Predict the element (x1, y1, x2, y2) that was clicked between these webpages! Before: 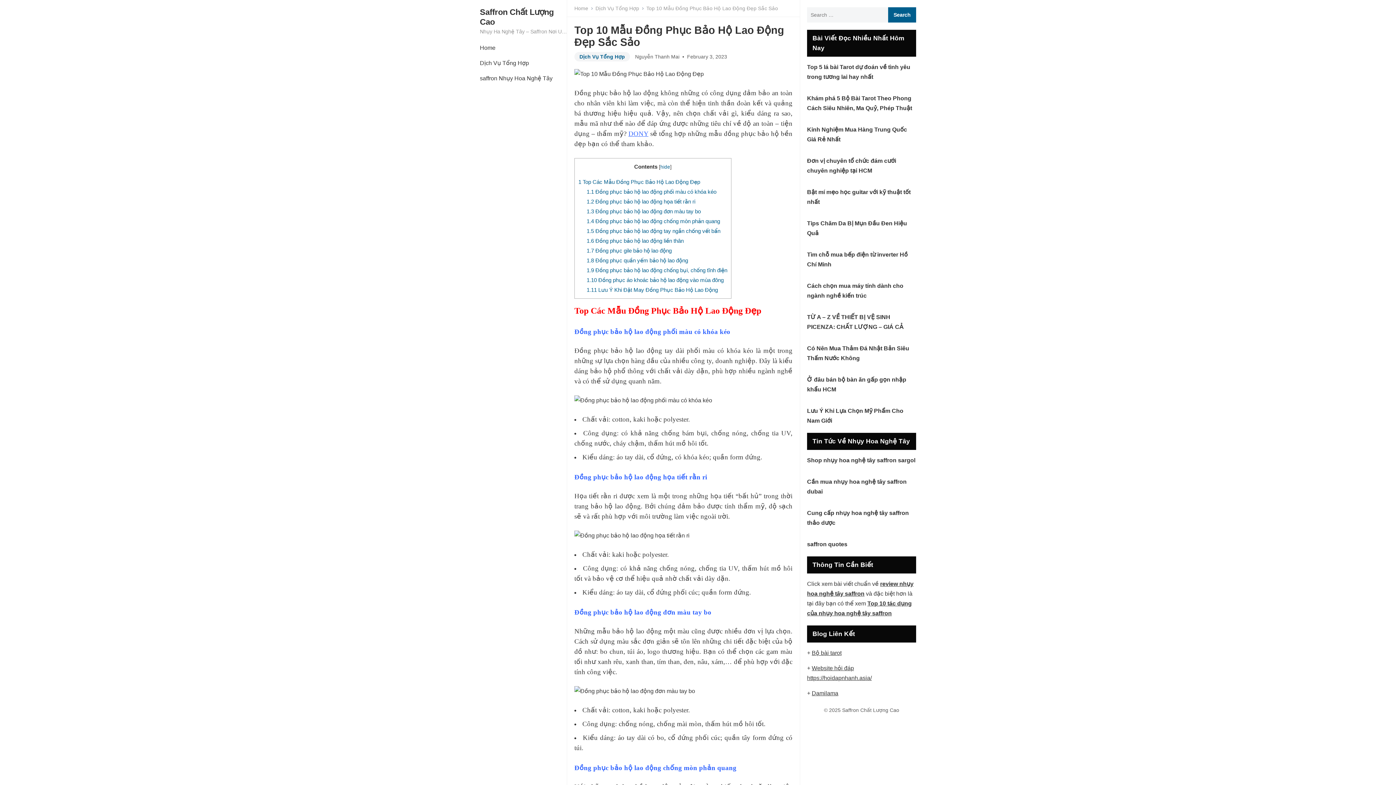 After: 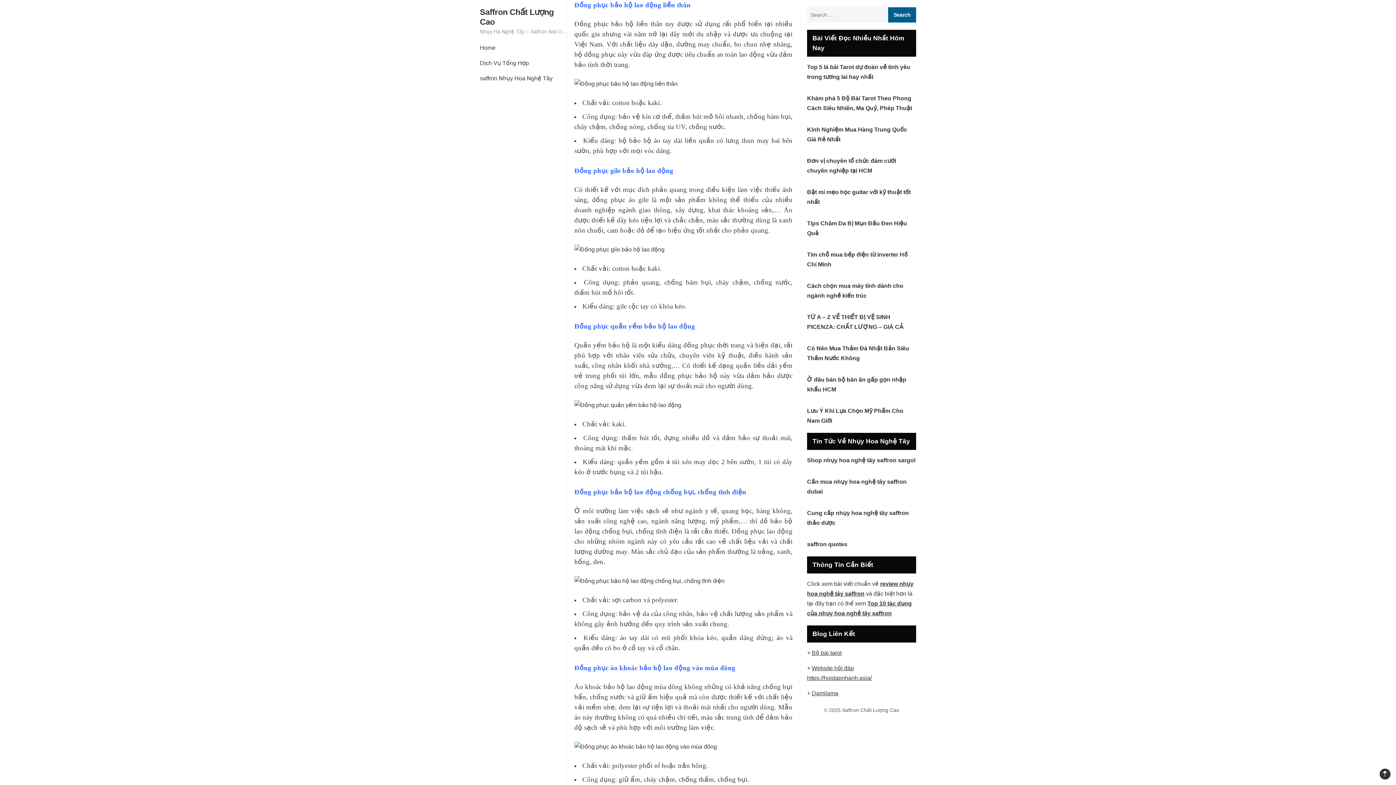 Action: label: 1.6 Đồng phục bảo hộ lao động liền thân bbox: (586, 237, 683, 244)